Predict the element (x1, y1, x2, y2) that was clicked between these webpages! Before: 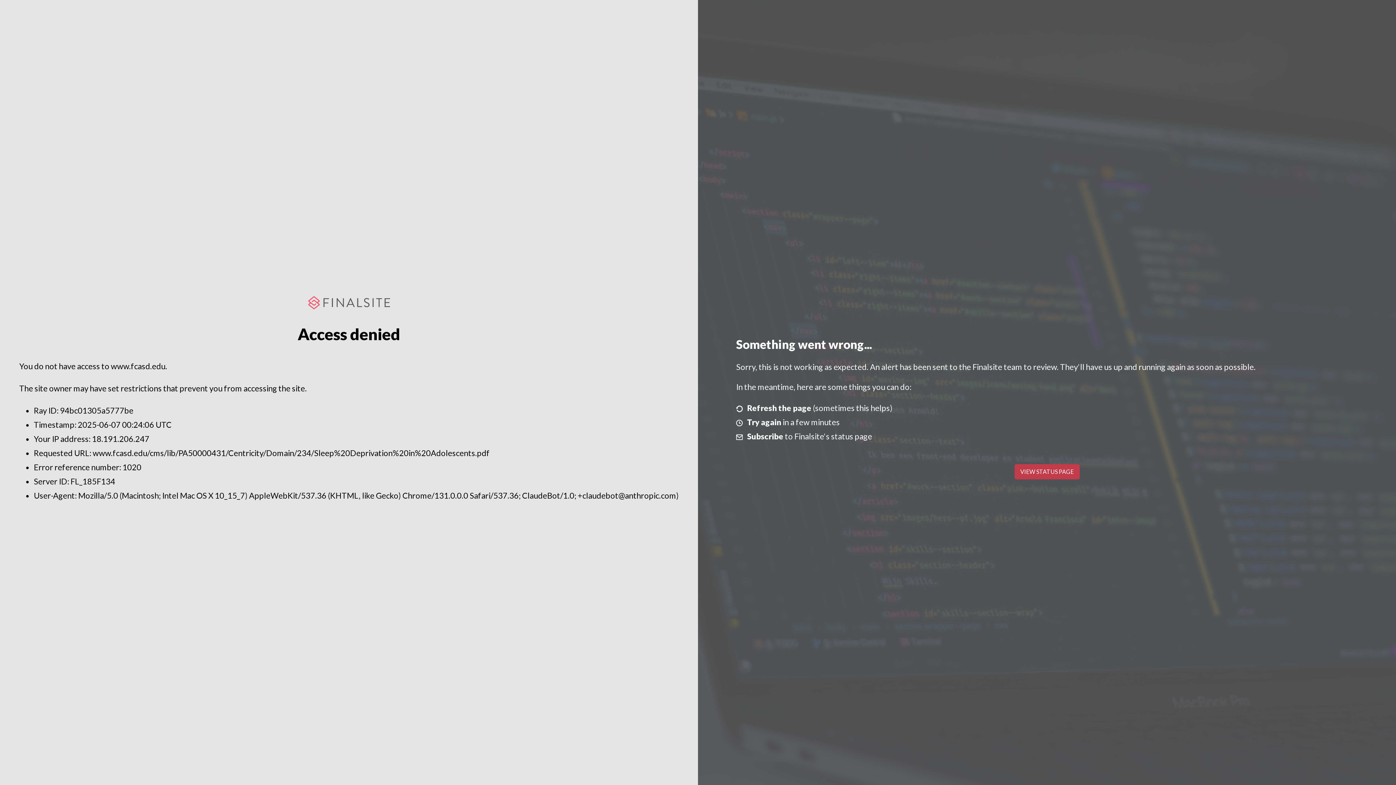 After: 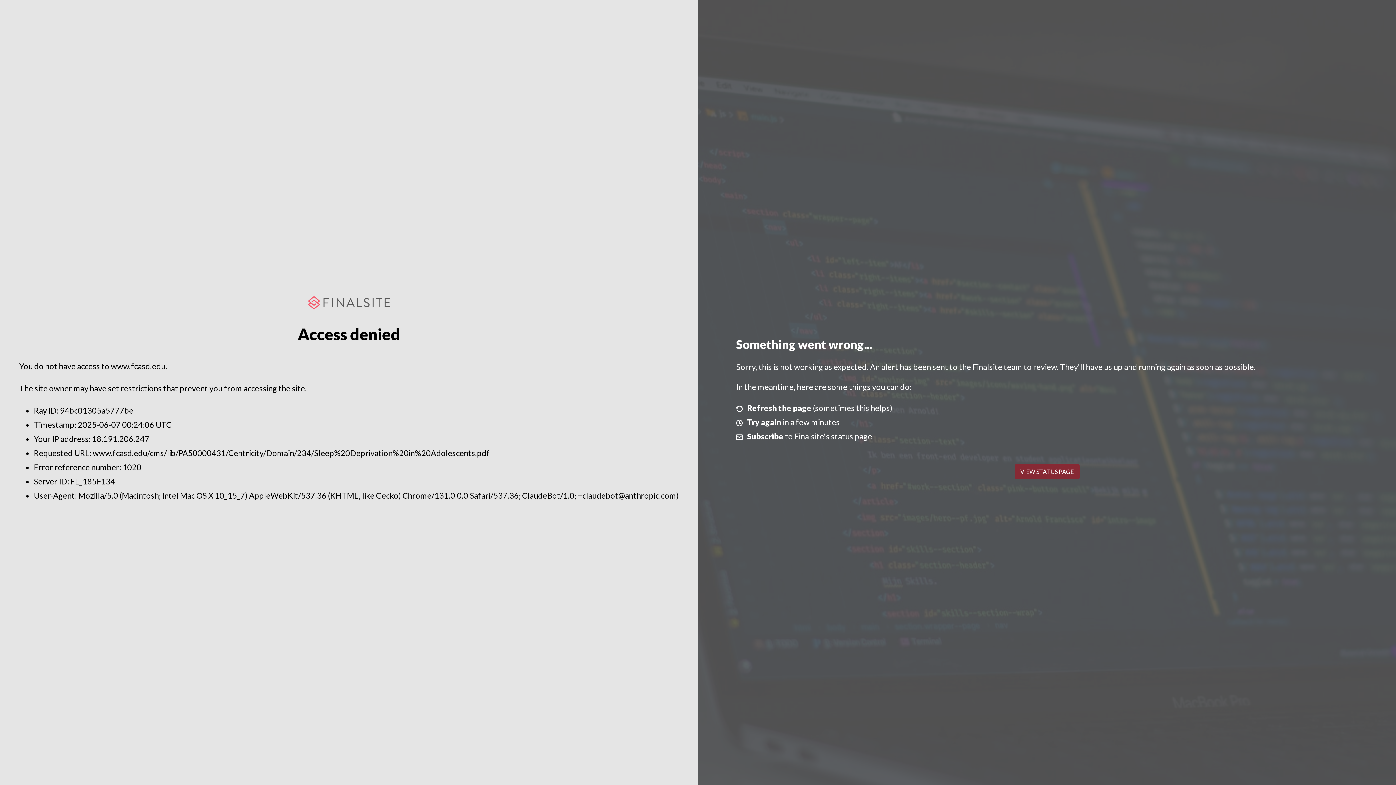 Action: bbox: (1014, 464, 1079, 479) label: VIEW STATUS PAGE